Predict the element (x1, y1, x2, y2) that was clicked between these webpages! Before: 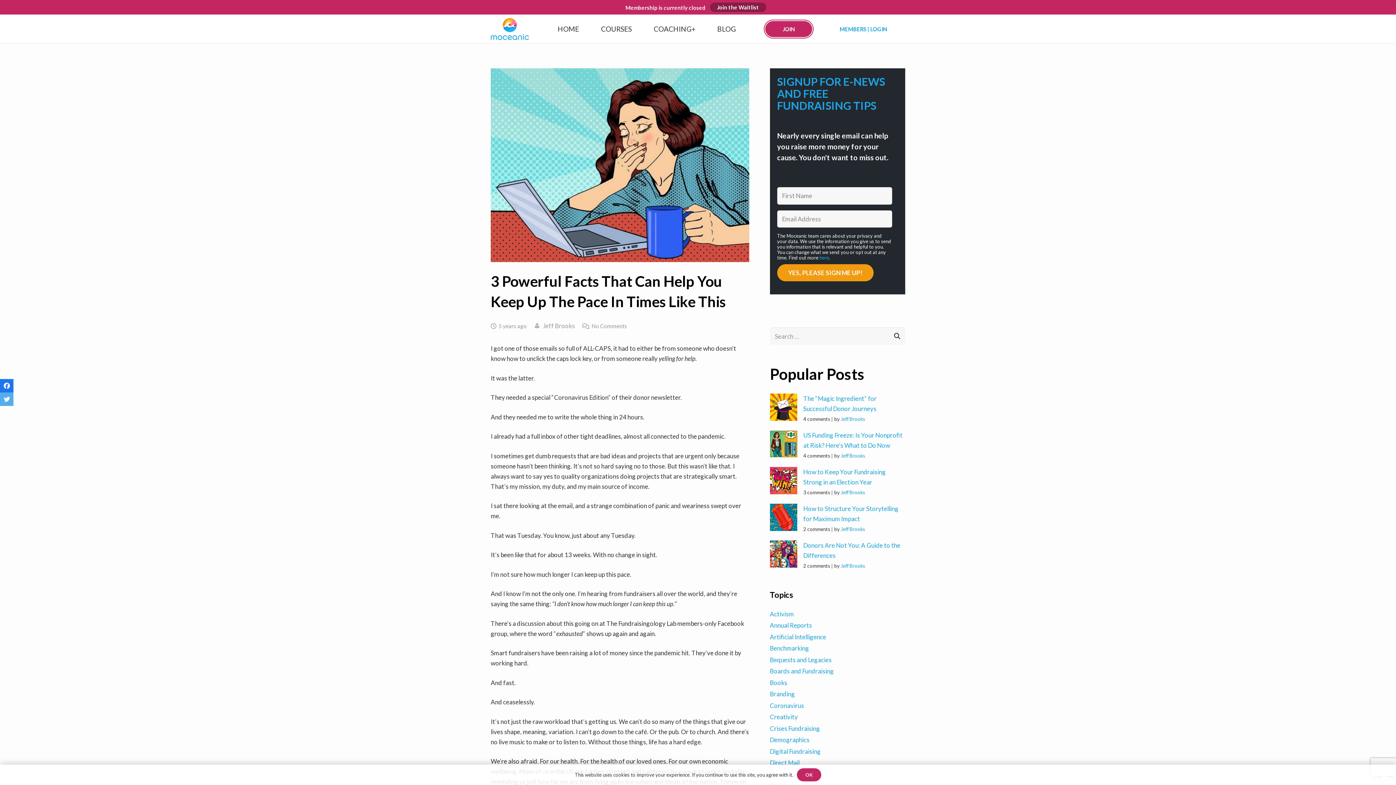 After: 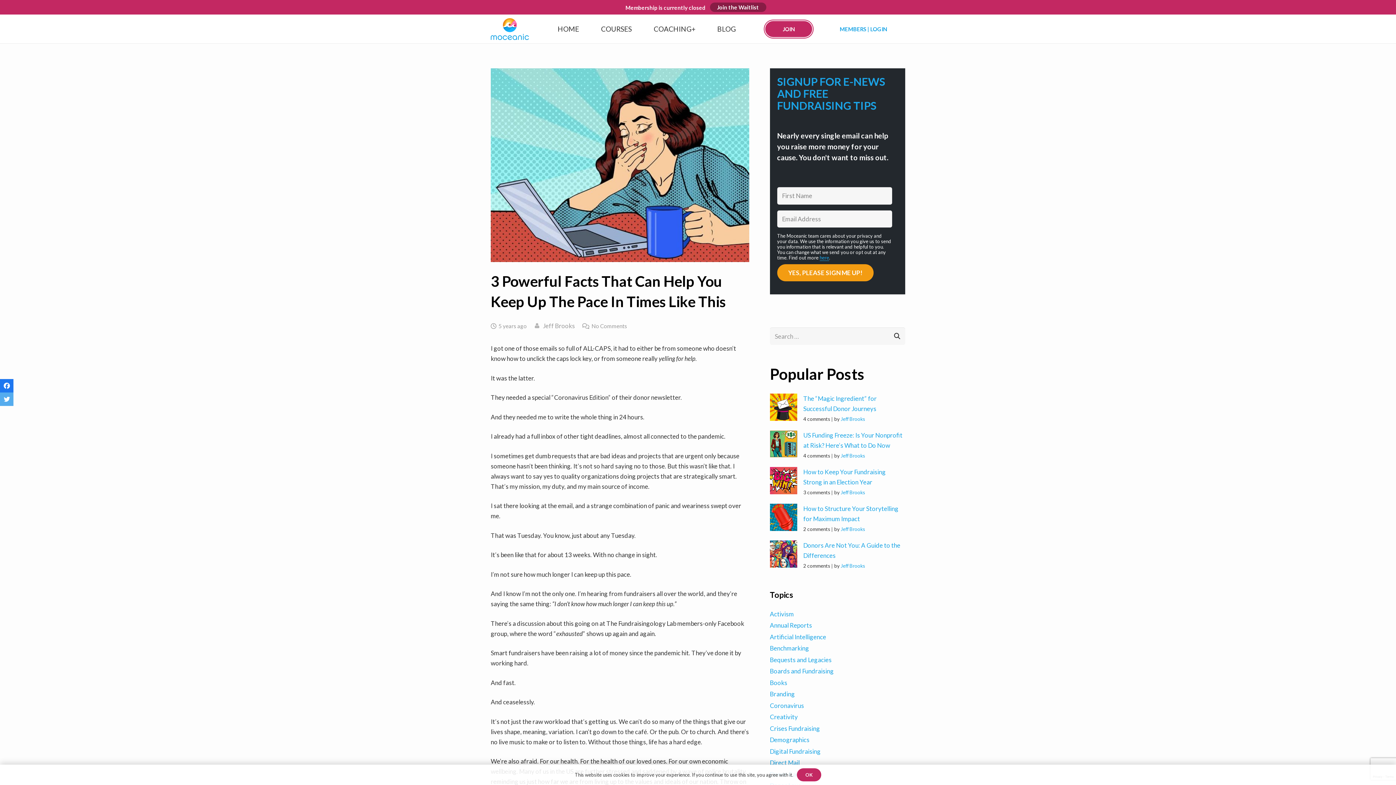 Action: label: here bbox: (819, 254, 829, 260)